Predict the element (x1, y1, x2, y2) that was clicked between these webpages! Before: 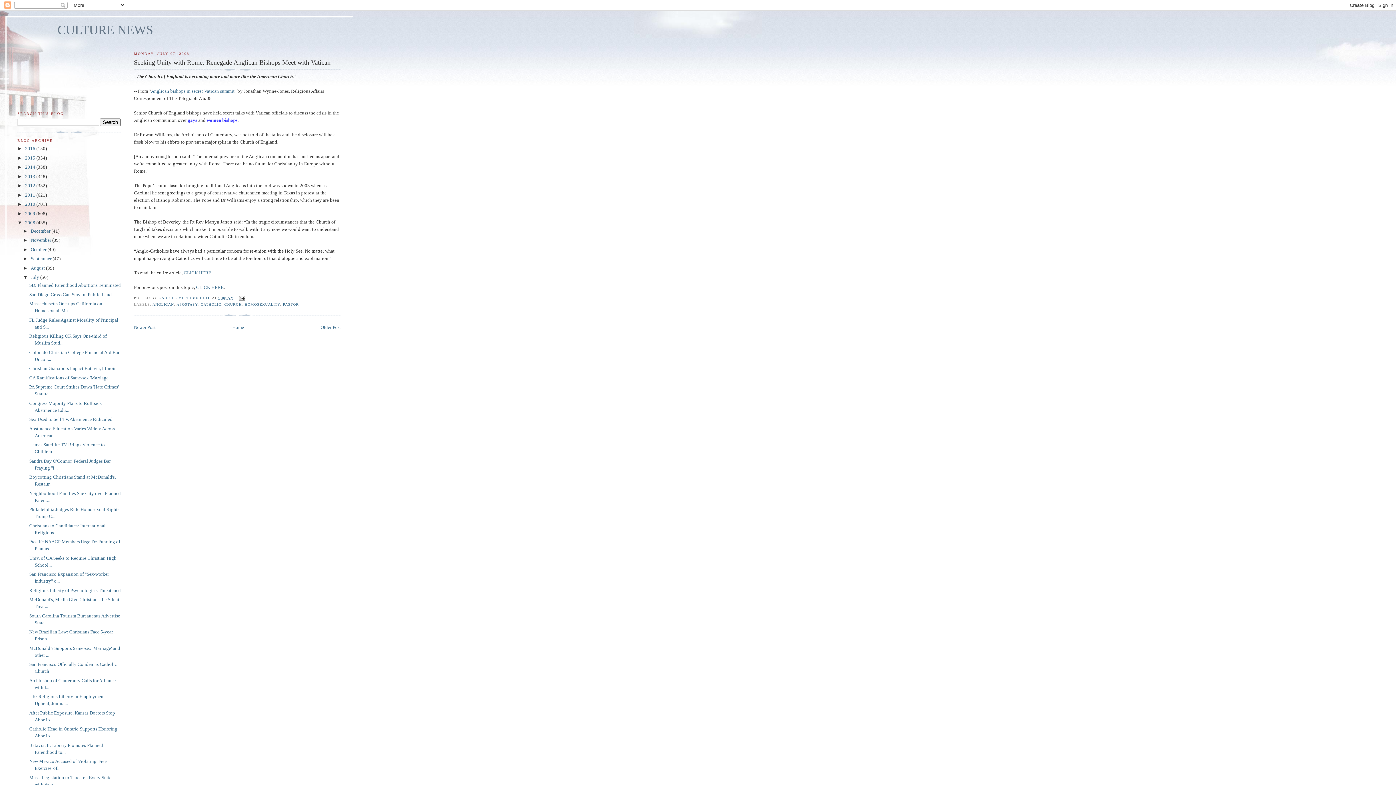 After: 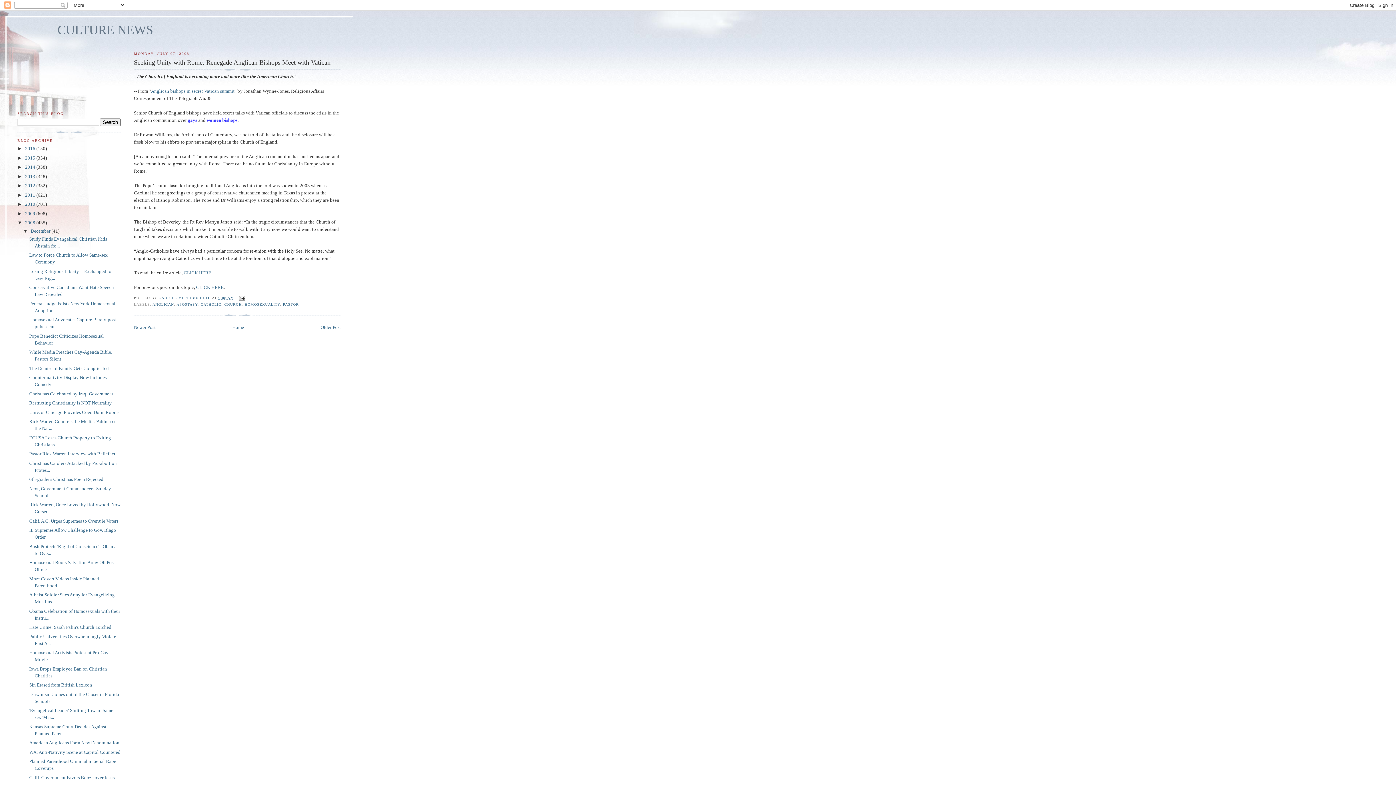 Action: bbox: (23, 228, 30, 233) label: ►  